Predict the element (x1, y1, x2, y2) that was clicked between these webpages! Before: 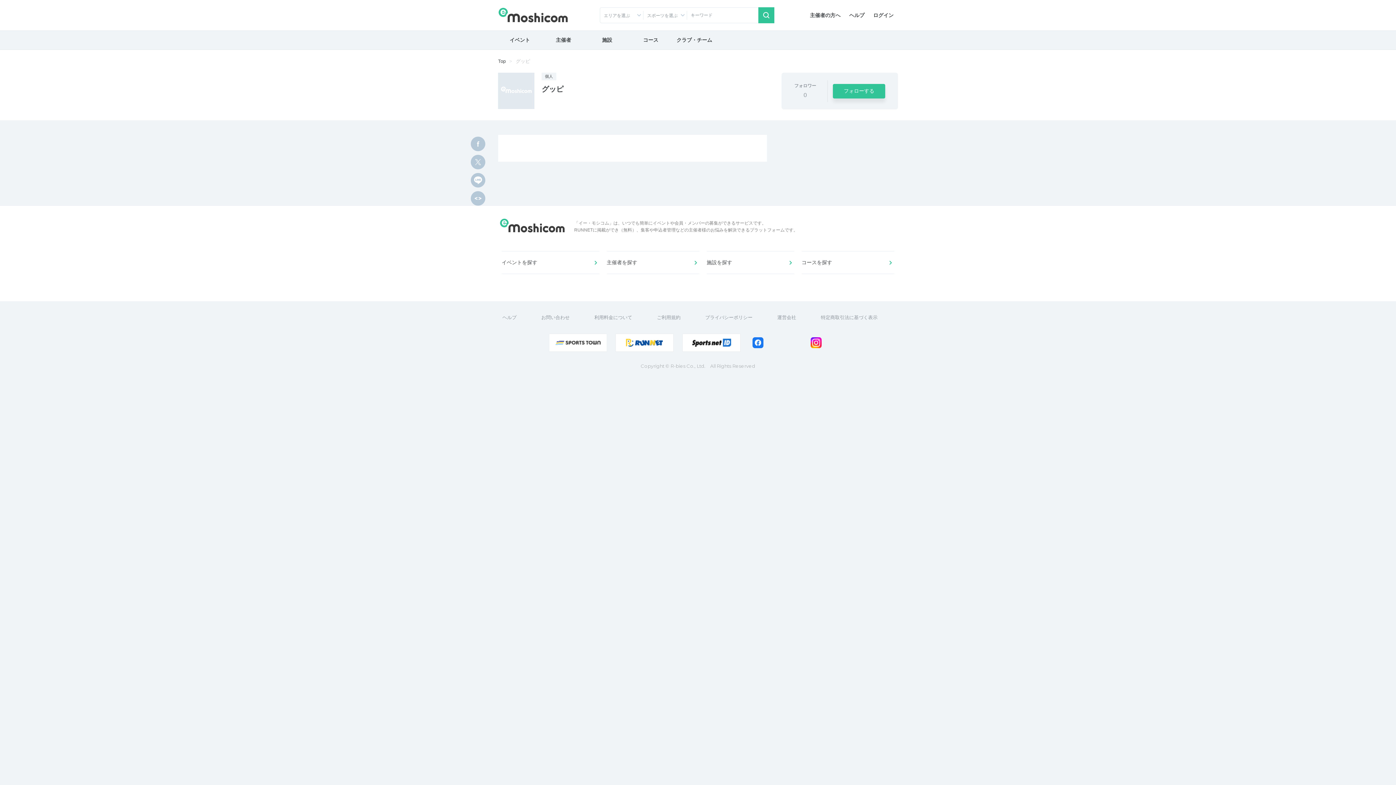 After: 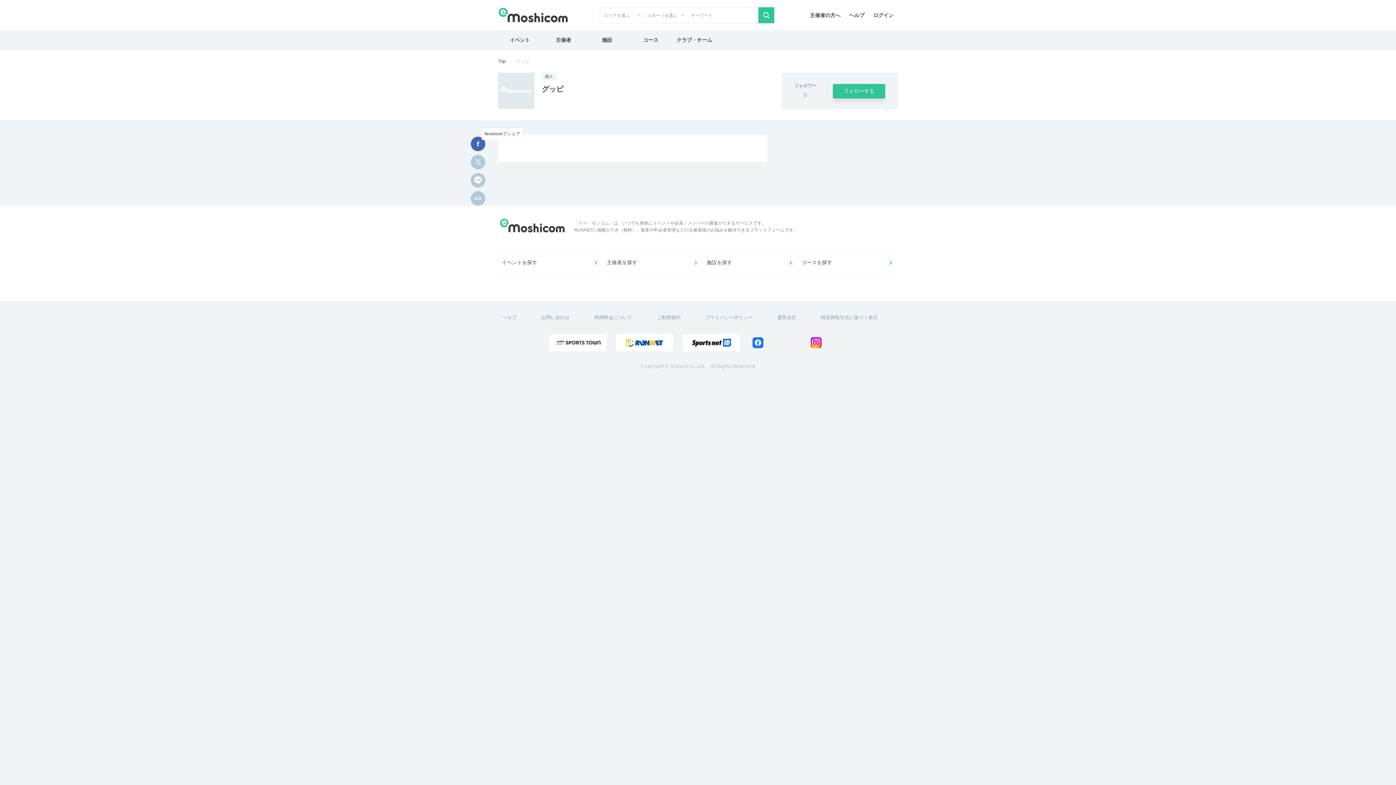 Action: bbox: (470, 136, 485, 151)